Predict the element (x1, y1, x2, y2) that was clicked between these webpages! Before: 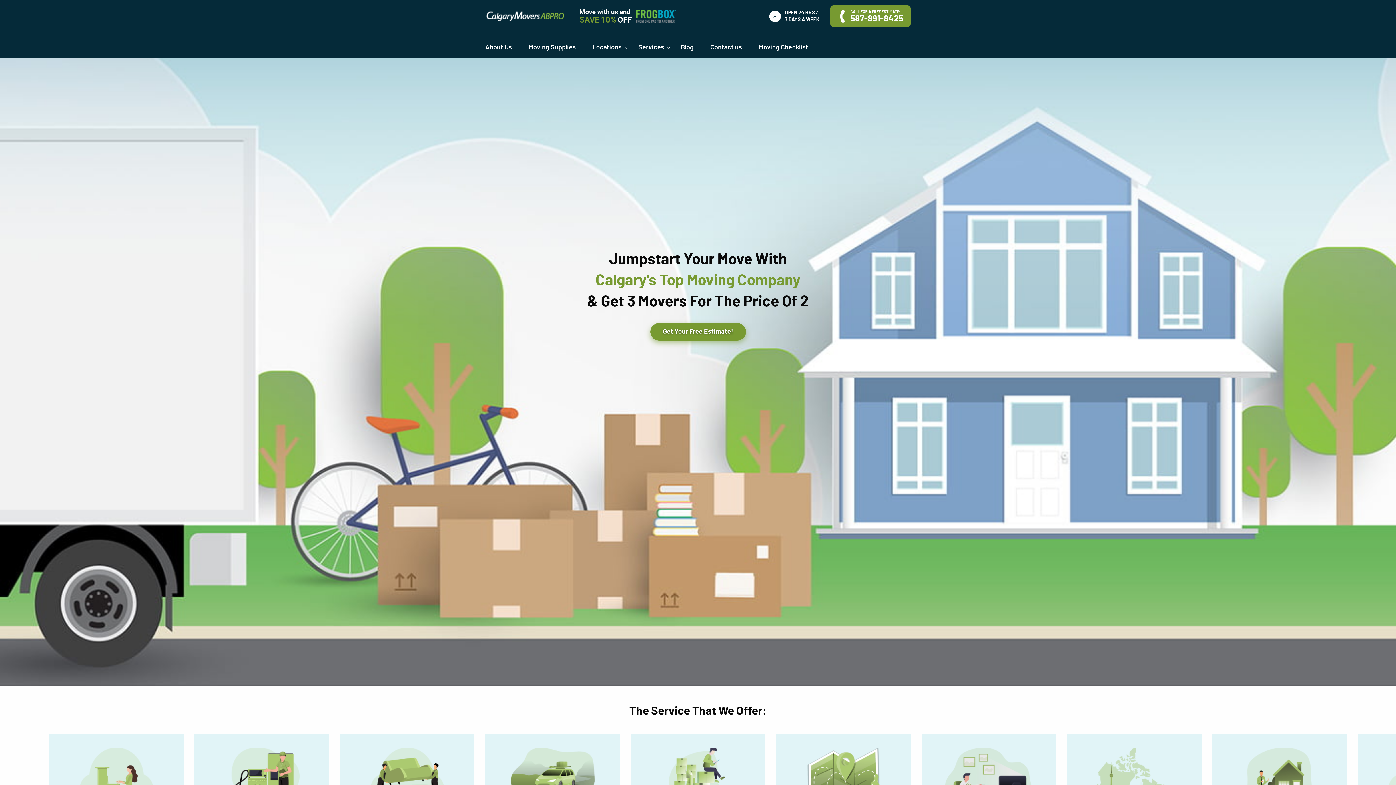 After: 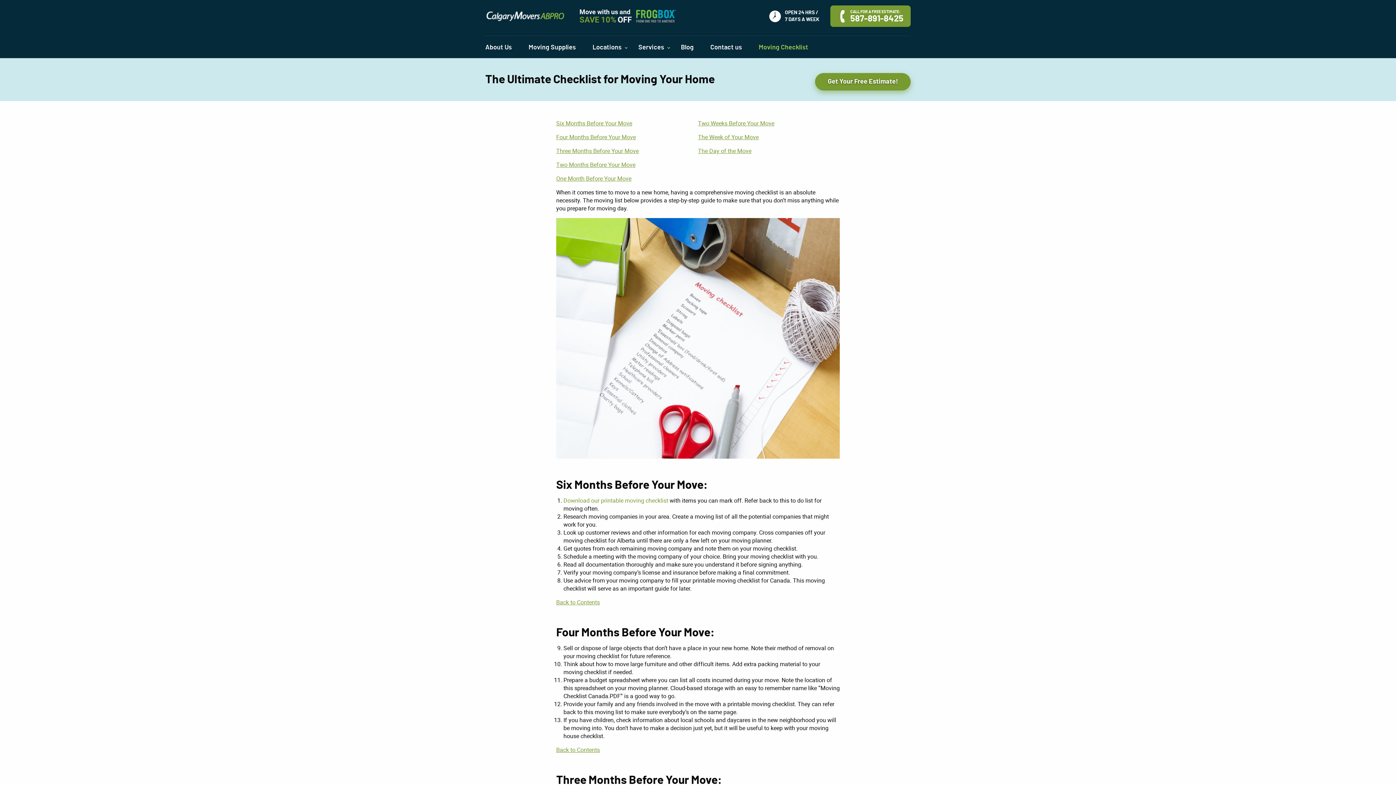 Action: bbox: (758, 43, 816, 52) label: Moving Checklist